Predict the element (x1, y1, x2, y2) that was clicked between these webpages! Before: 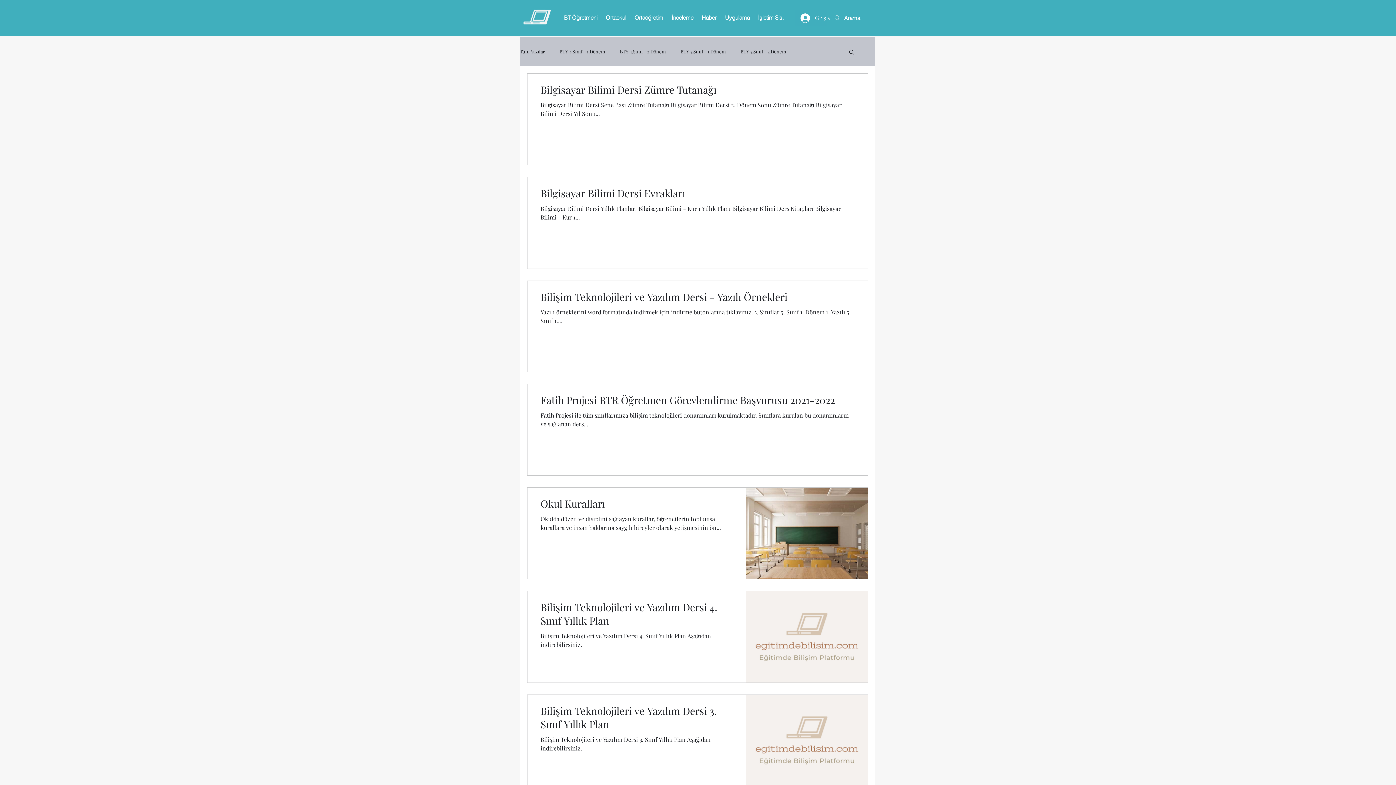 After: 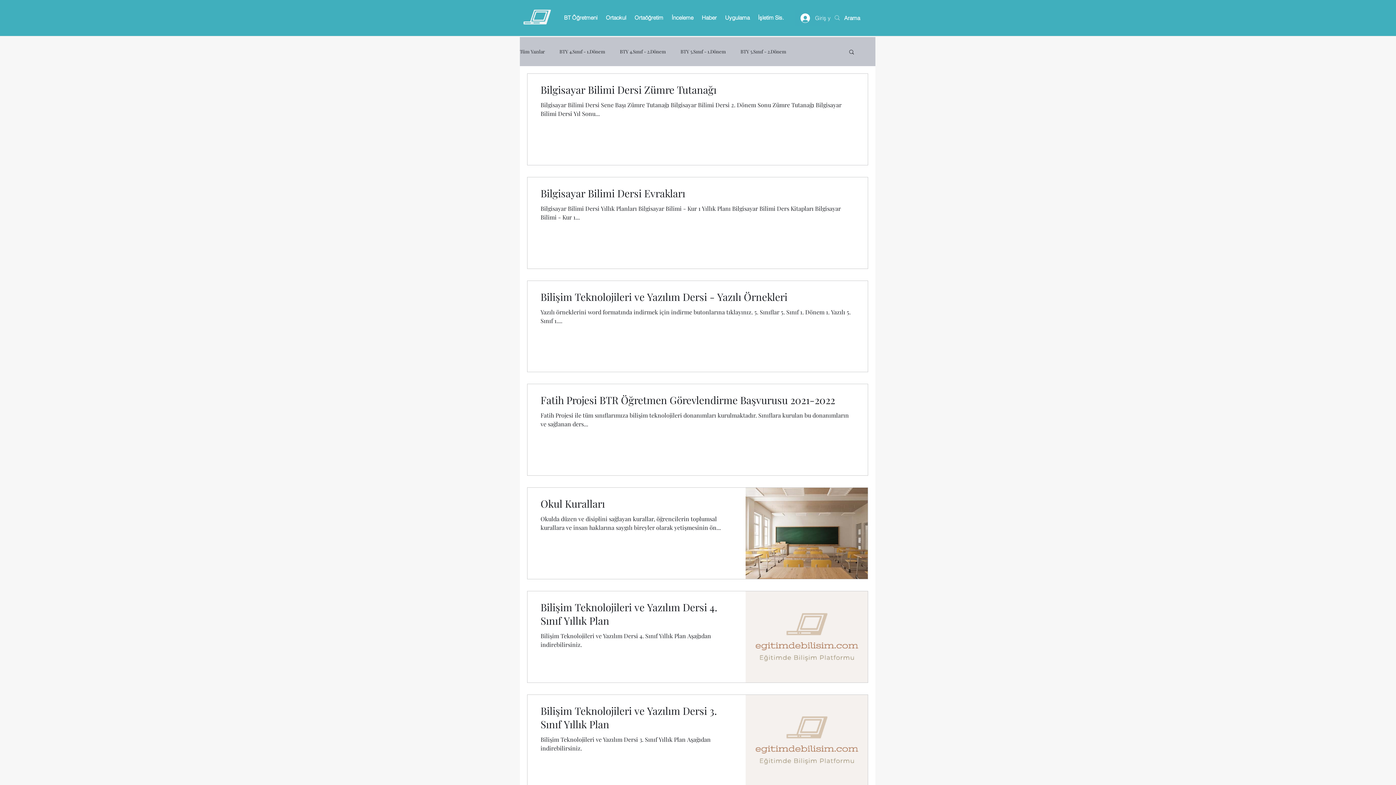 Action: label: İşletim Sis. bbox: (754, 8, 788, 26)